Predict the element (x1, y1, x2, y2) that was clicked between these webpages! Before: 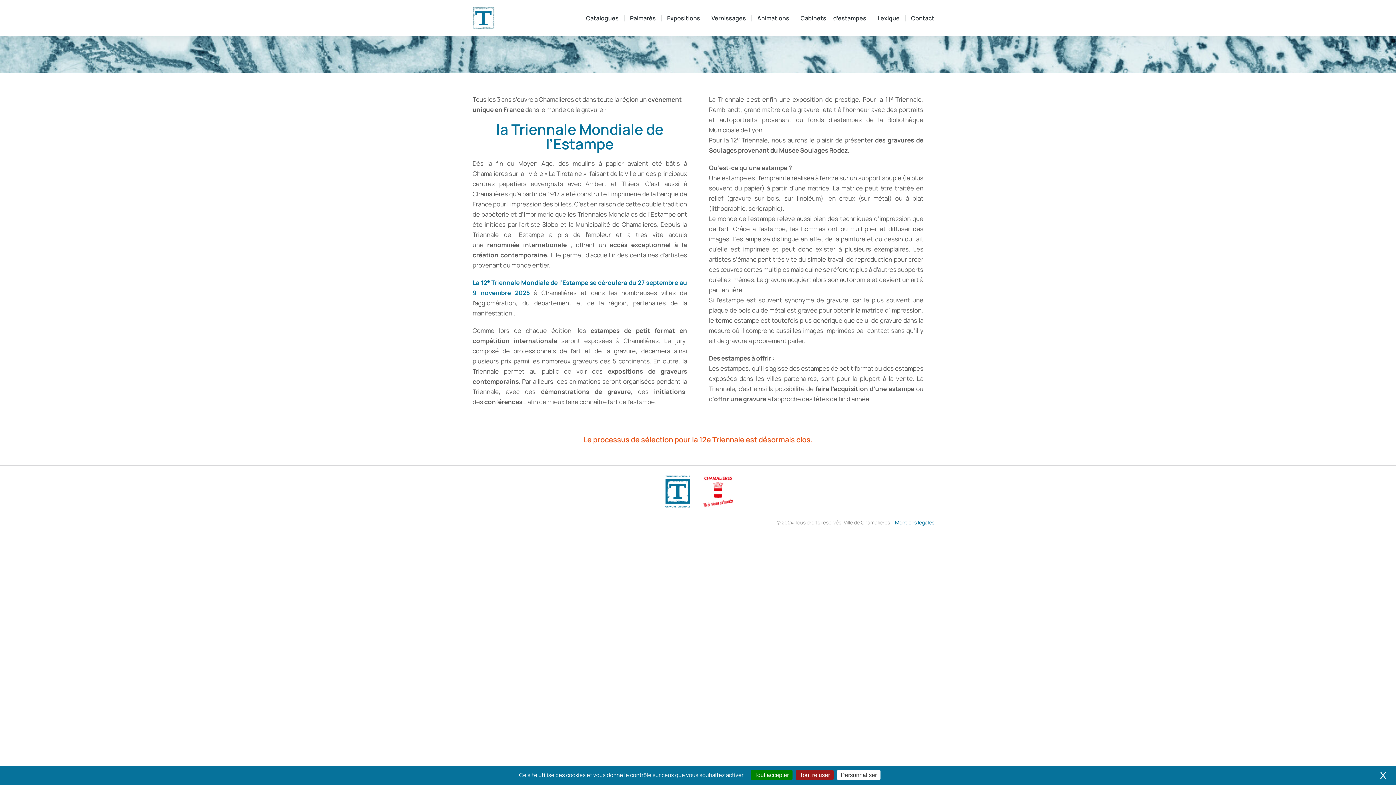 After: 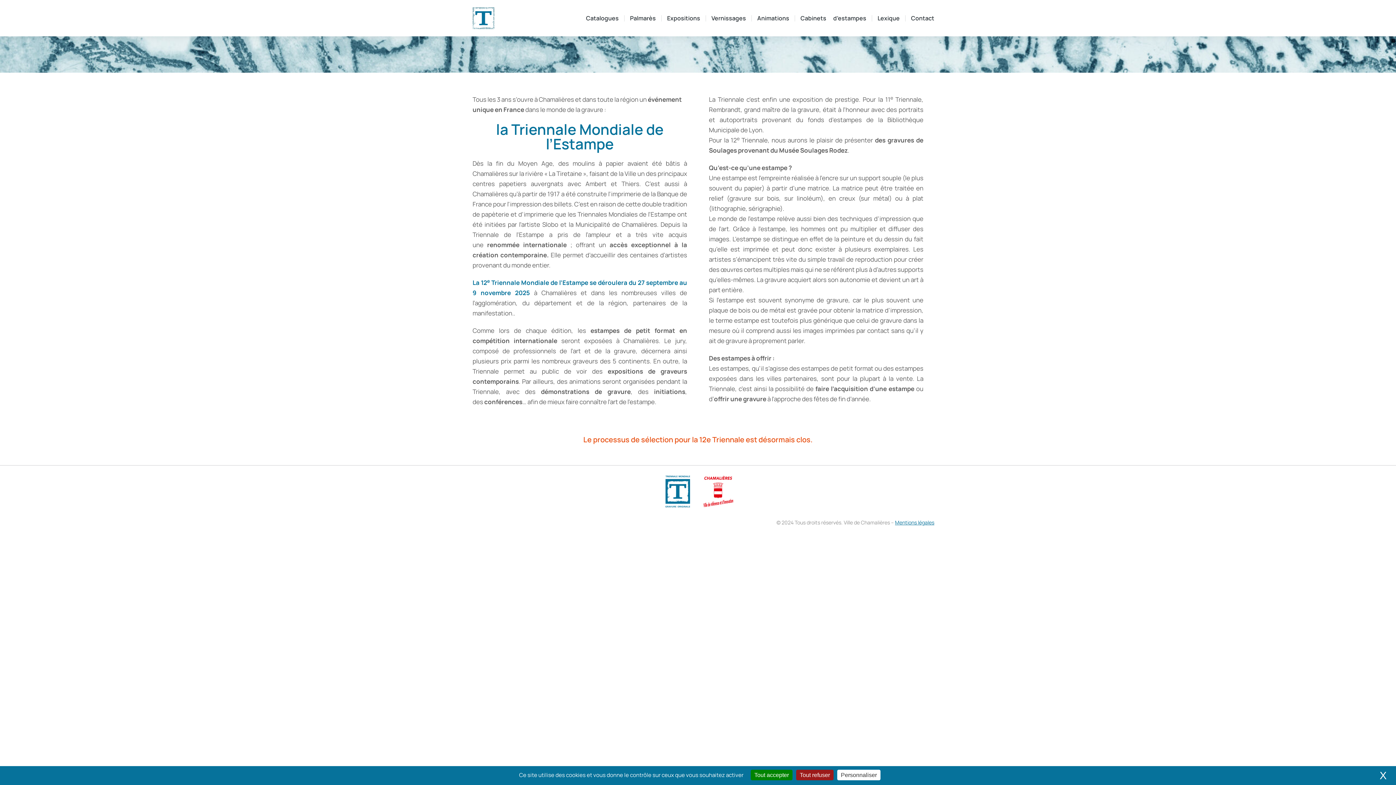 Action: bbox: (472, 7, 494, 29)